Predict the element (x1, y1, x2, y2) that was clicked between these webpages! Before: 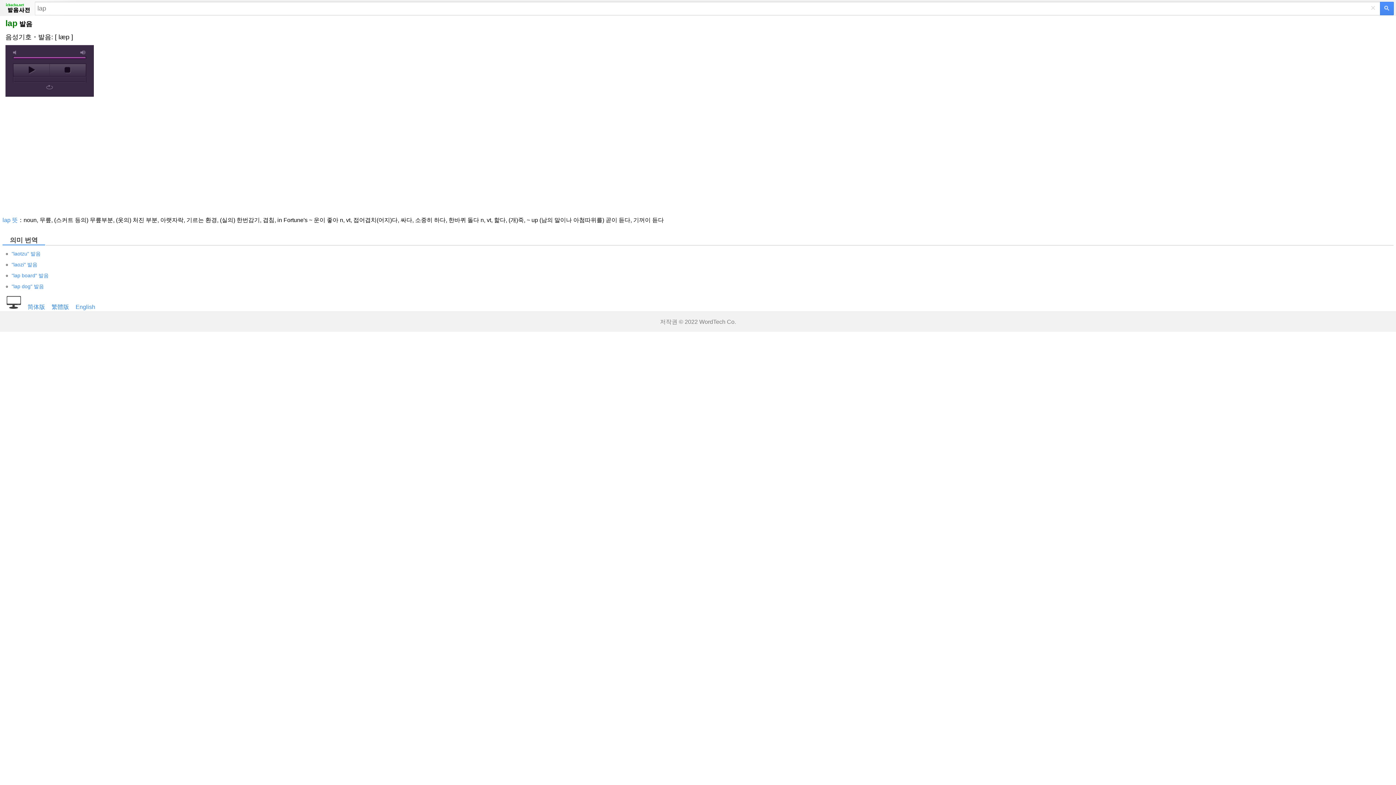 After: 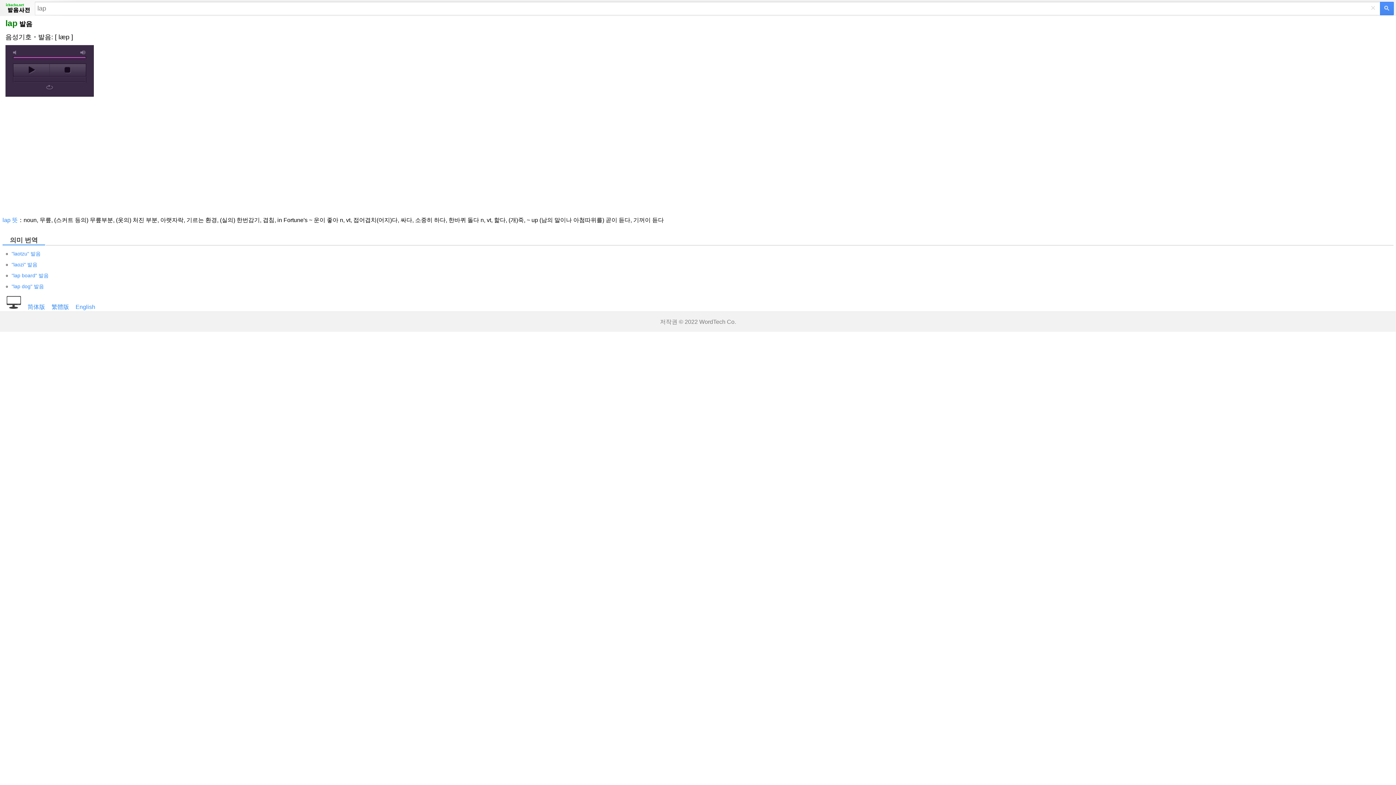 Action: bbox: (2, 235, 45, 245) label: 의미 번역